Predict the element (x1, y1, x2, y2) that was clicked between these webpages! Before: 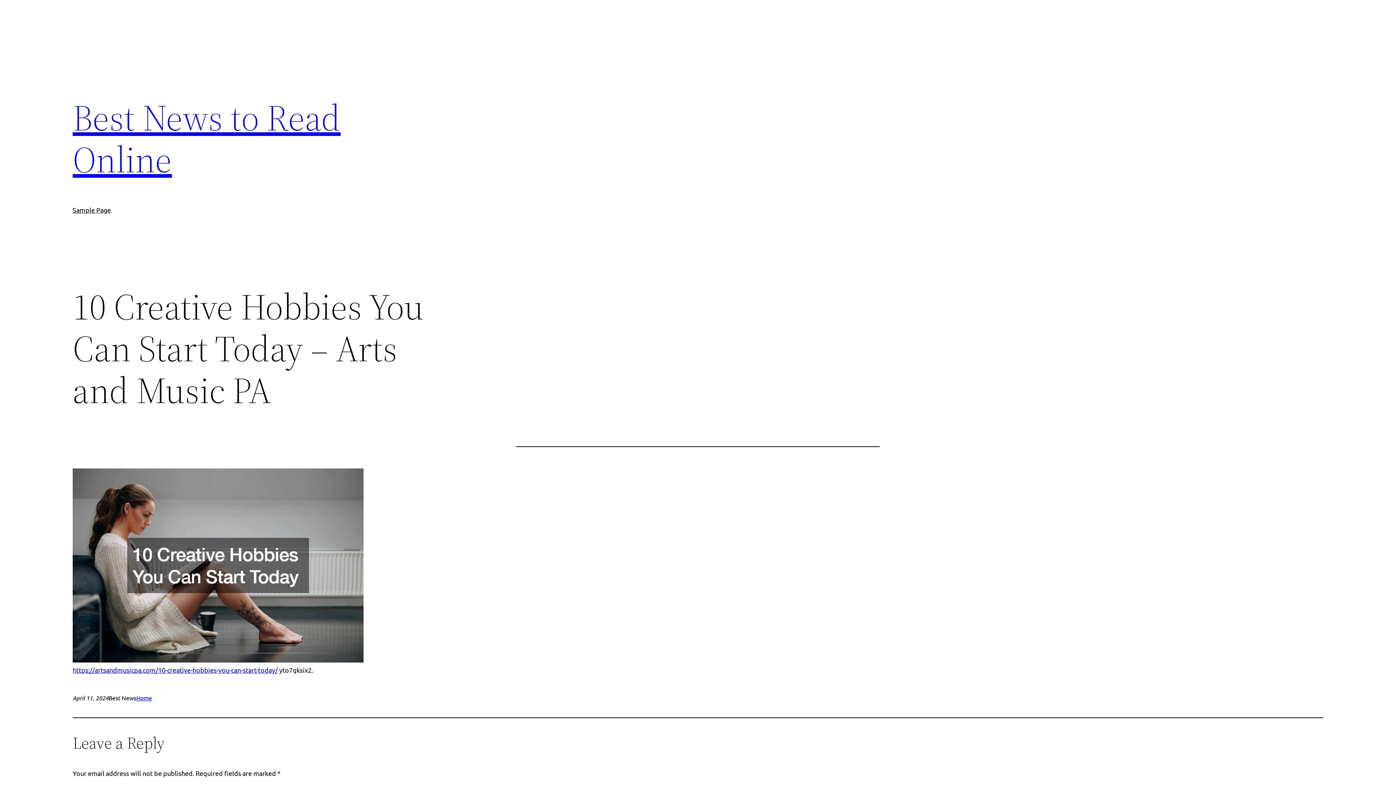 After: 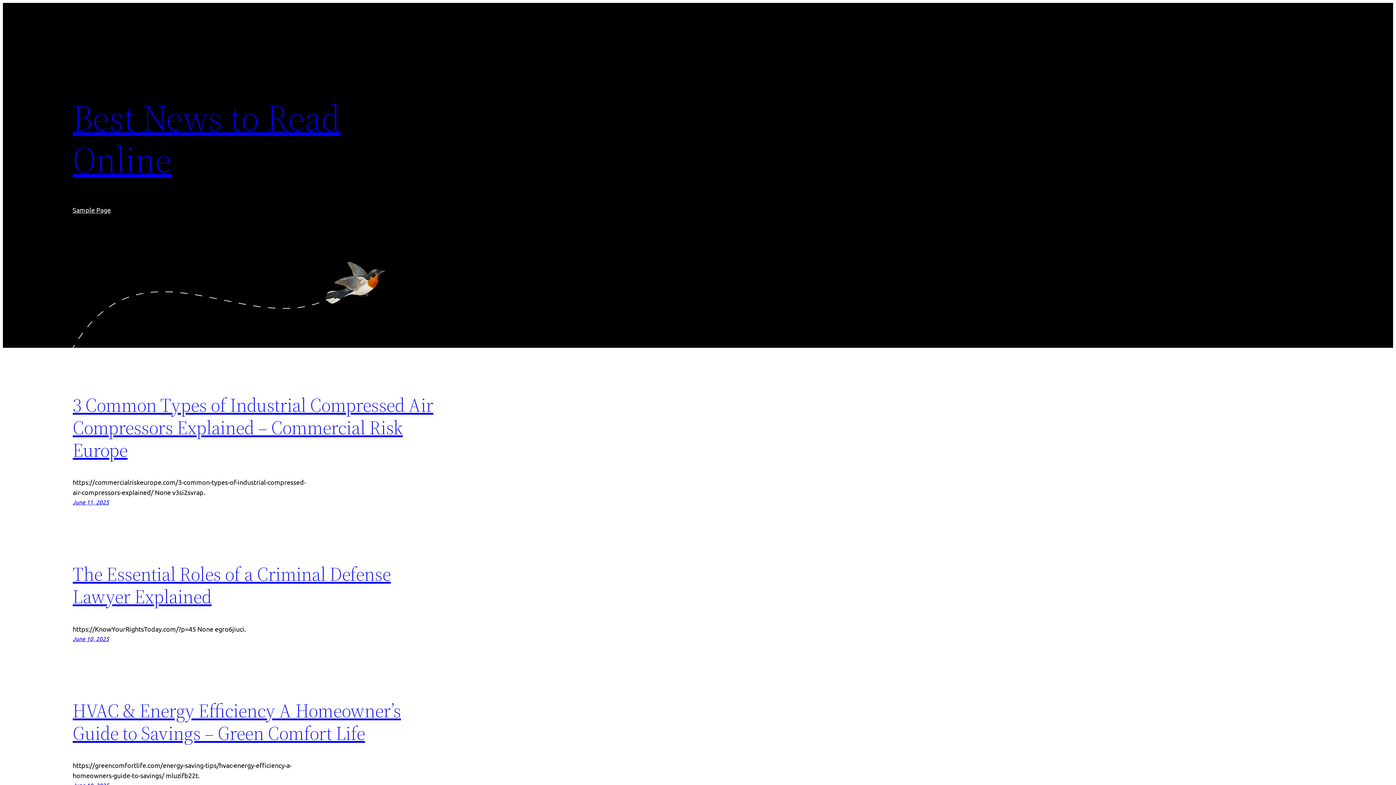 Action: label: Best News to Read Online bbox: (72, 92, 340, 184)